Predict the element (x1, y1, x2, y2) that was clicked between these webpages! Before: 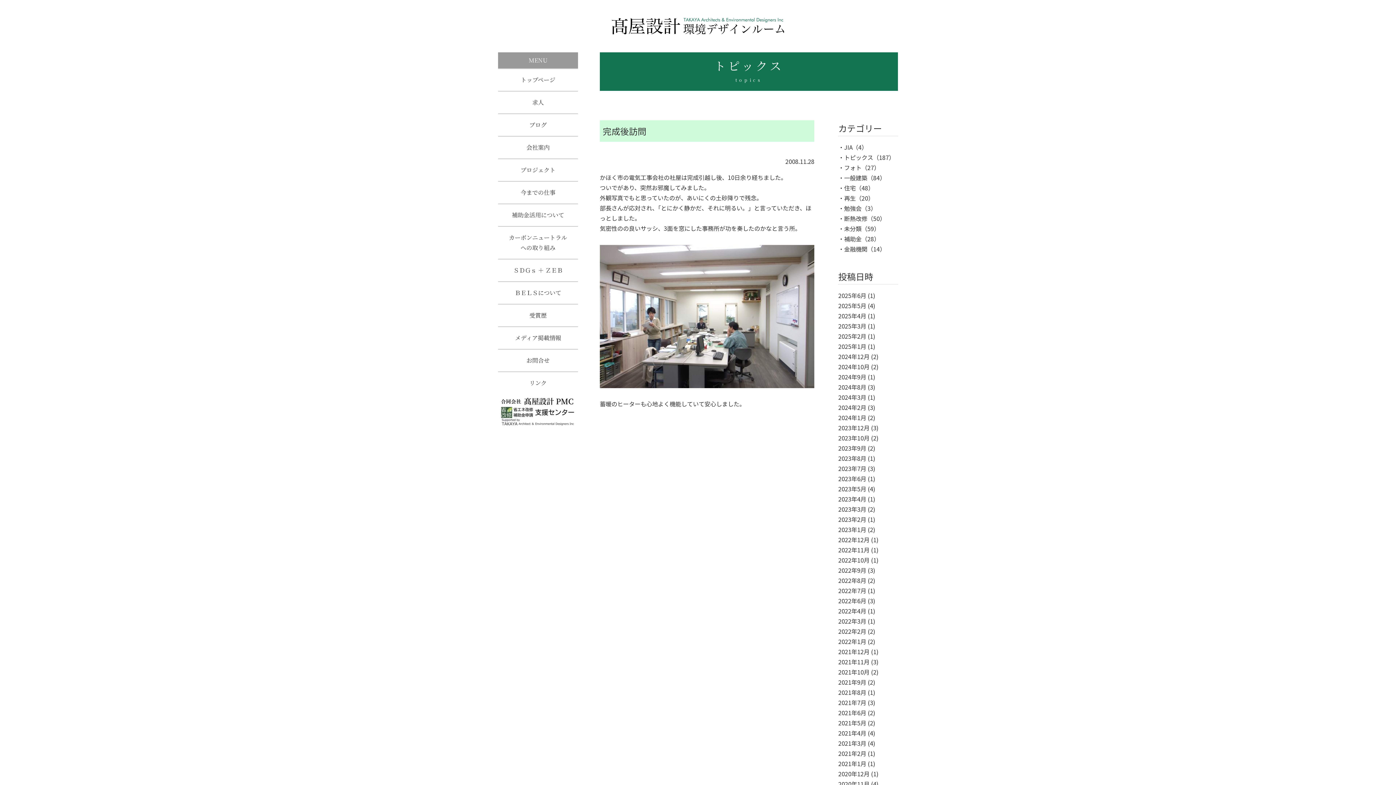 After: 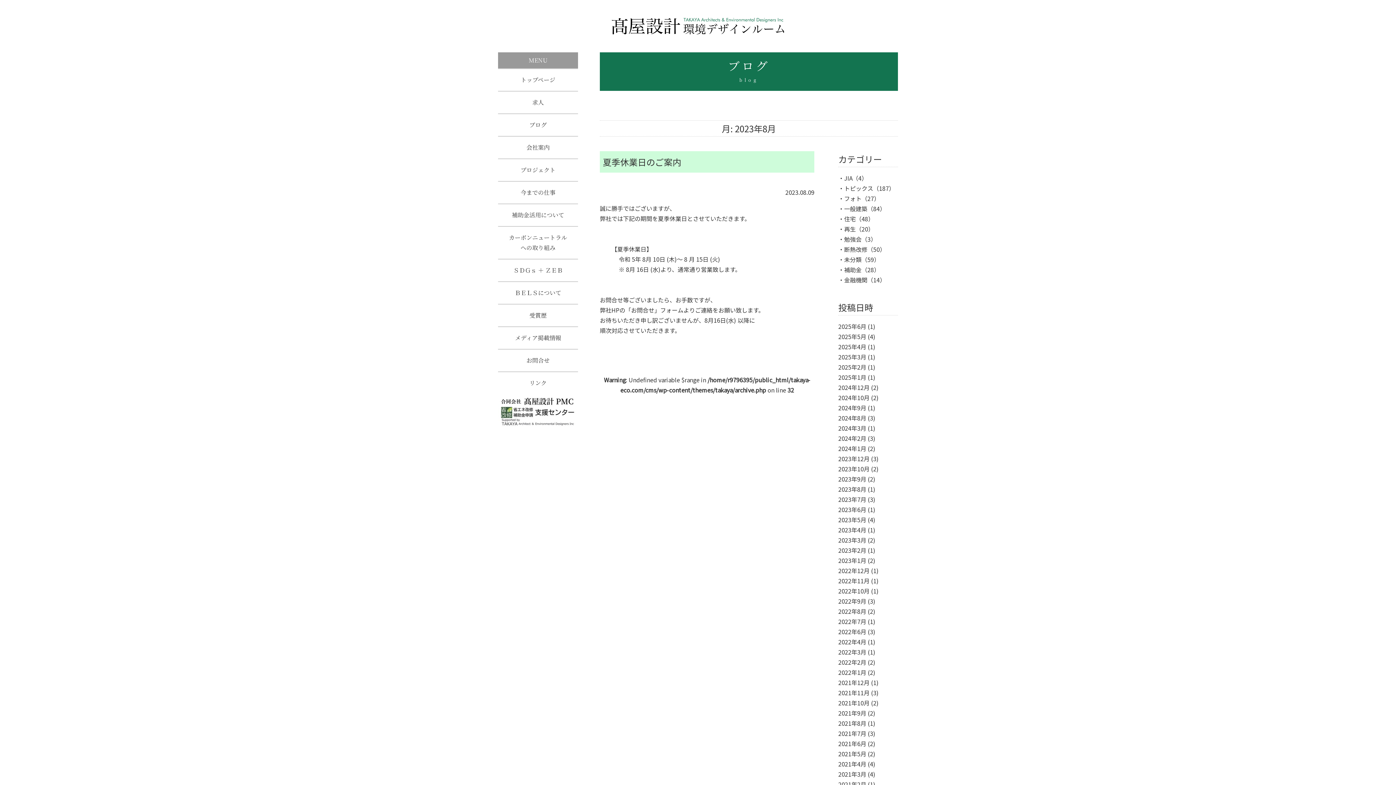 Action: bbox: (838, 454, 866, 462) label: 2023年8月